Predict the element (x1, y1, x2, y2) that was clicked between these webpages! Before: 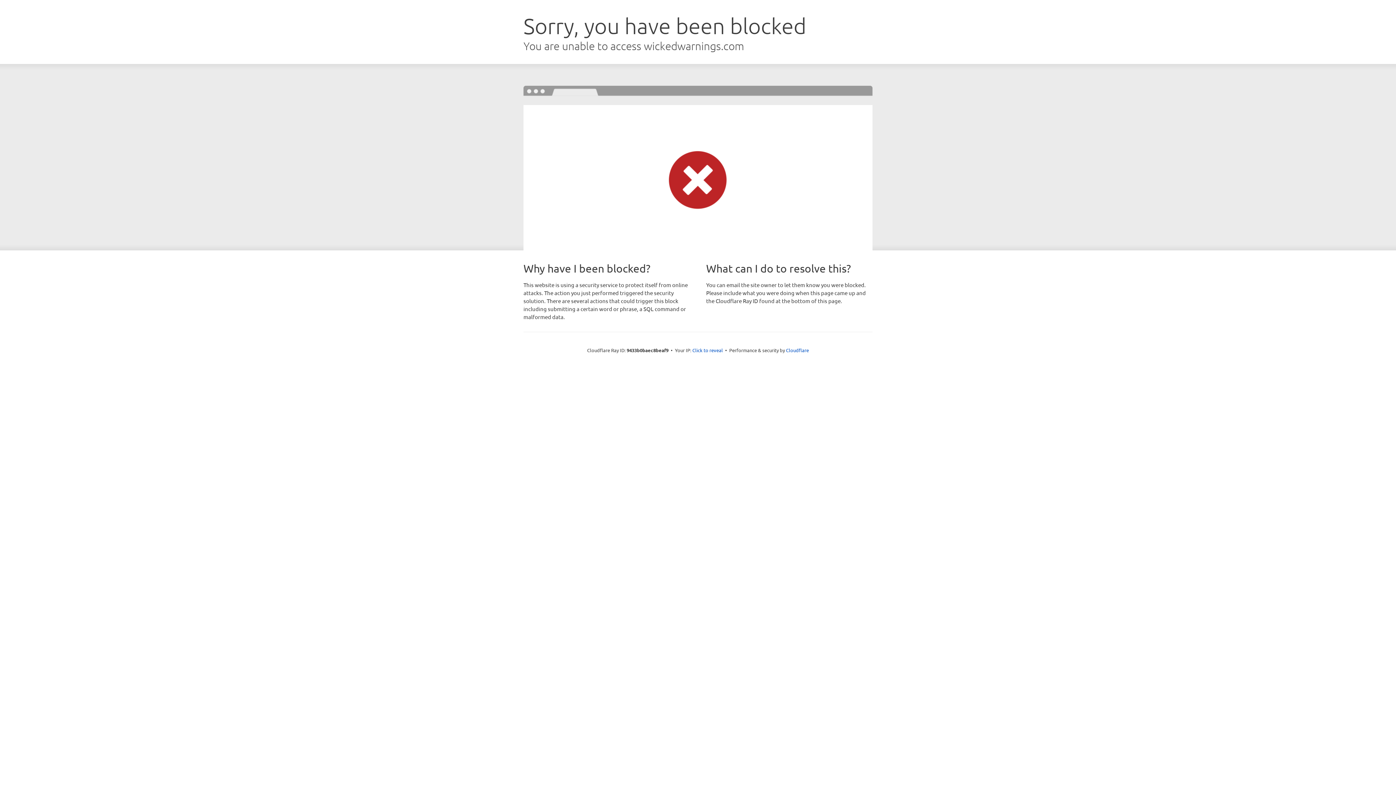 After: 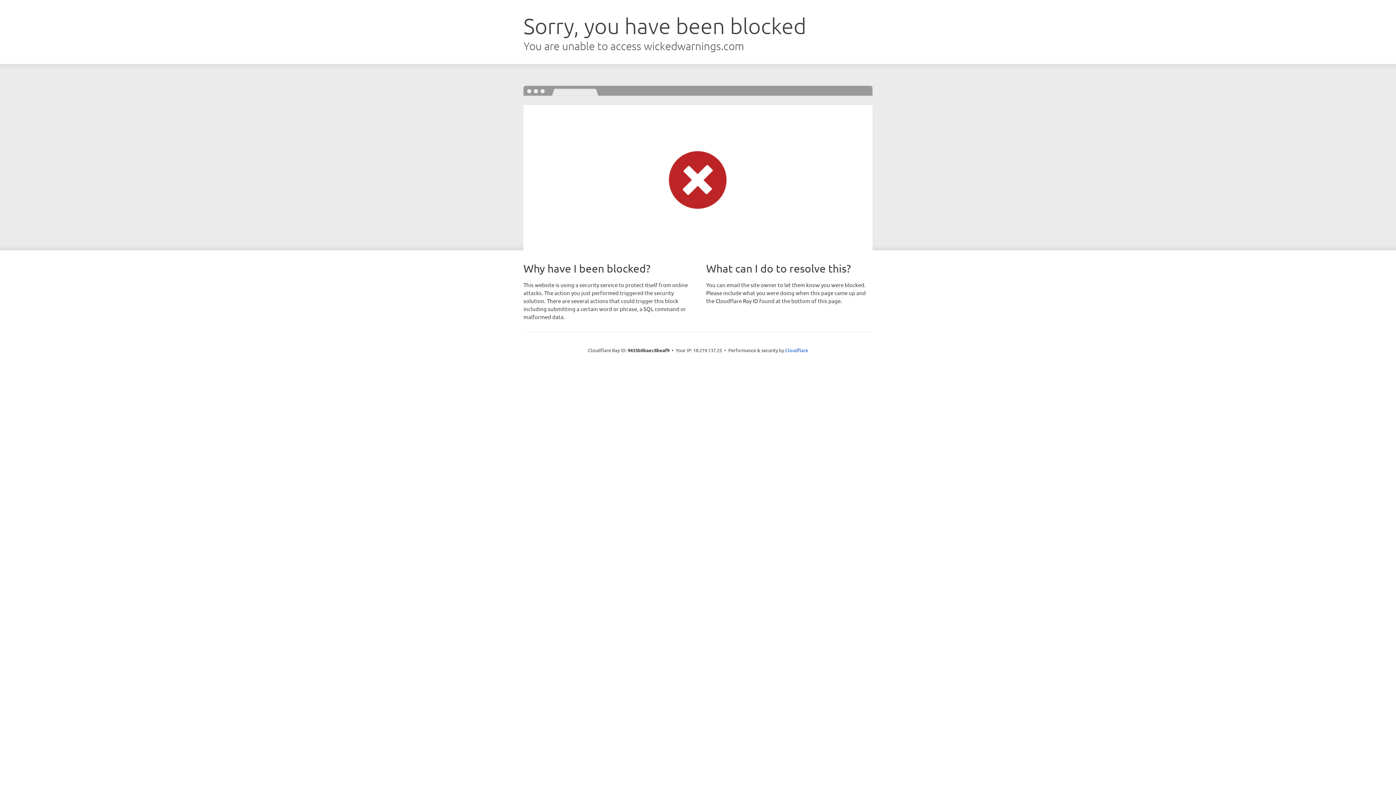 Action: bbox: (692, 346, 723, 353) label: Click to reveal